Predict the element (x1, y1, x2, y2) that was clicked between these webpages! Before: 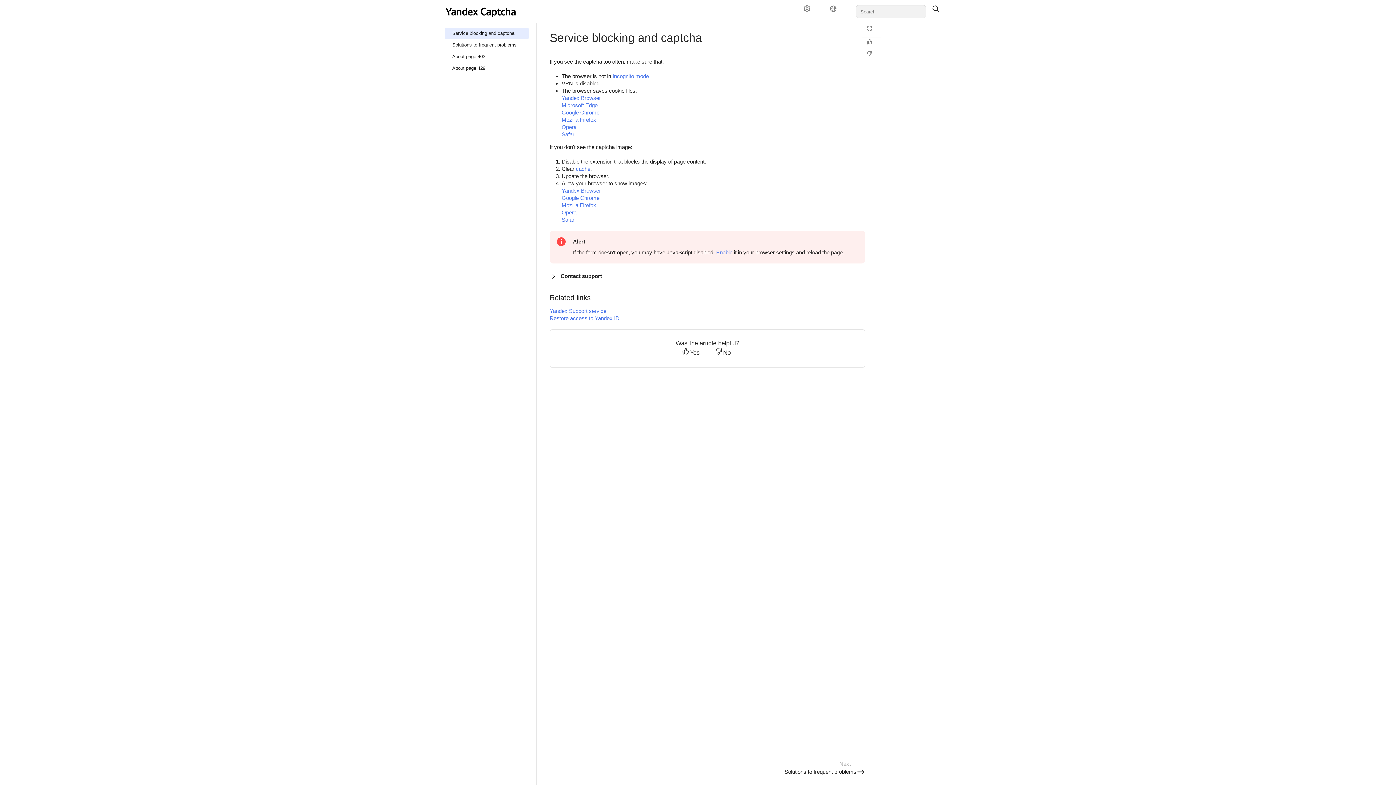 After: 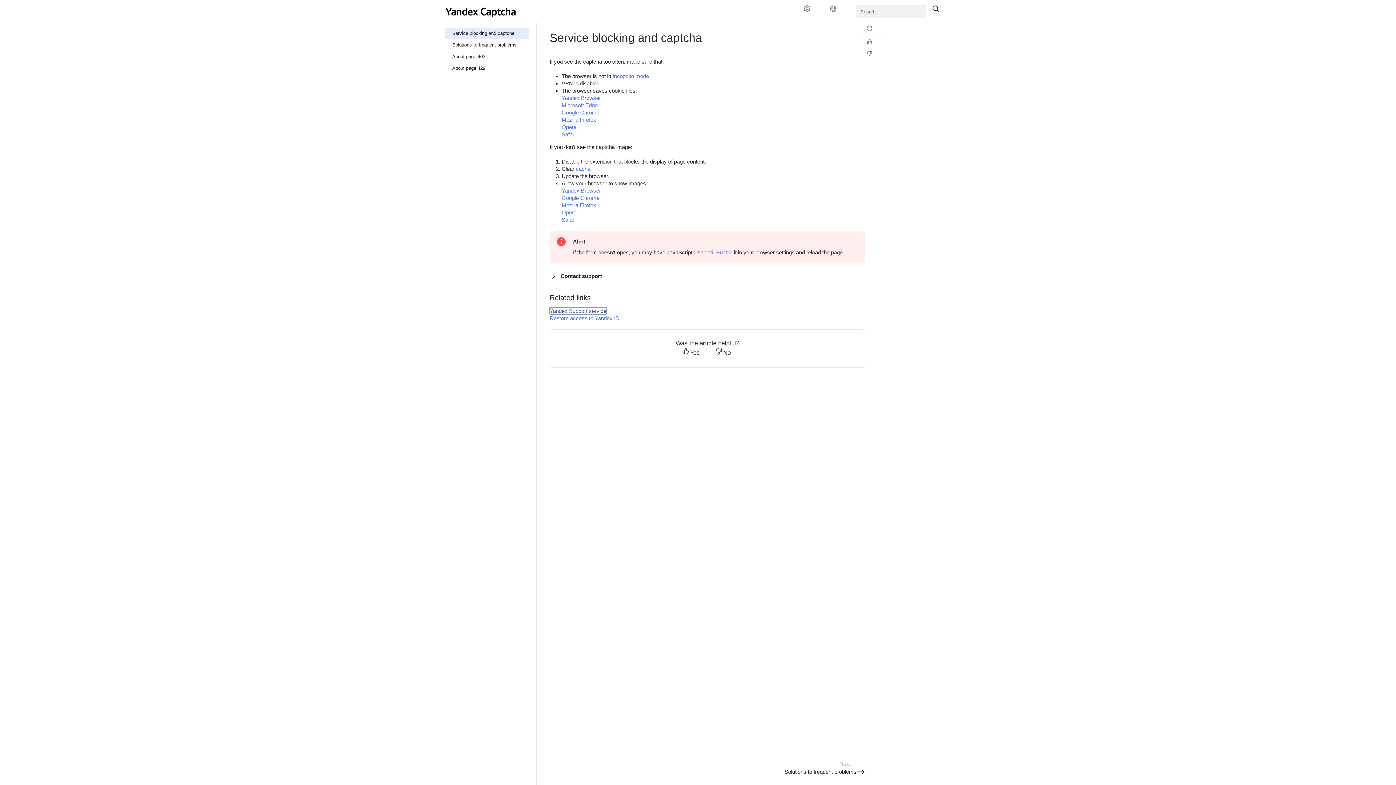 Action: bbox: (549, 308, 606, 314) label: Yandex Support service